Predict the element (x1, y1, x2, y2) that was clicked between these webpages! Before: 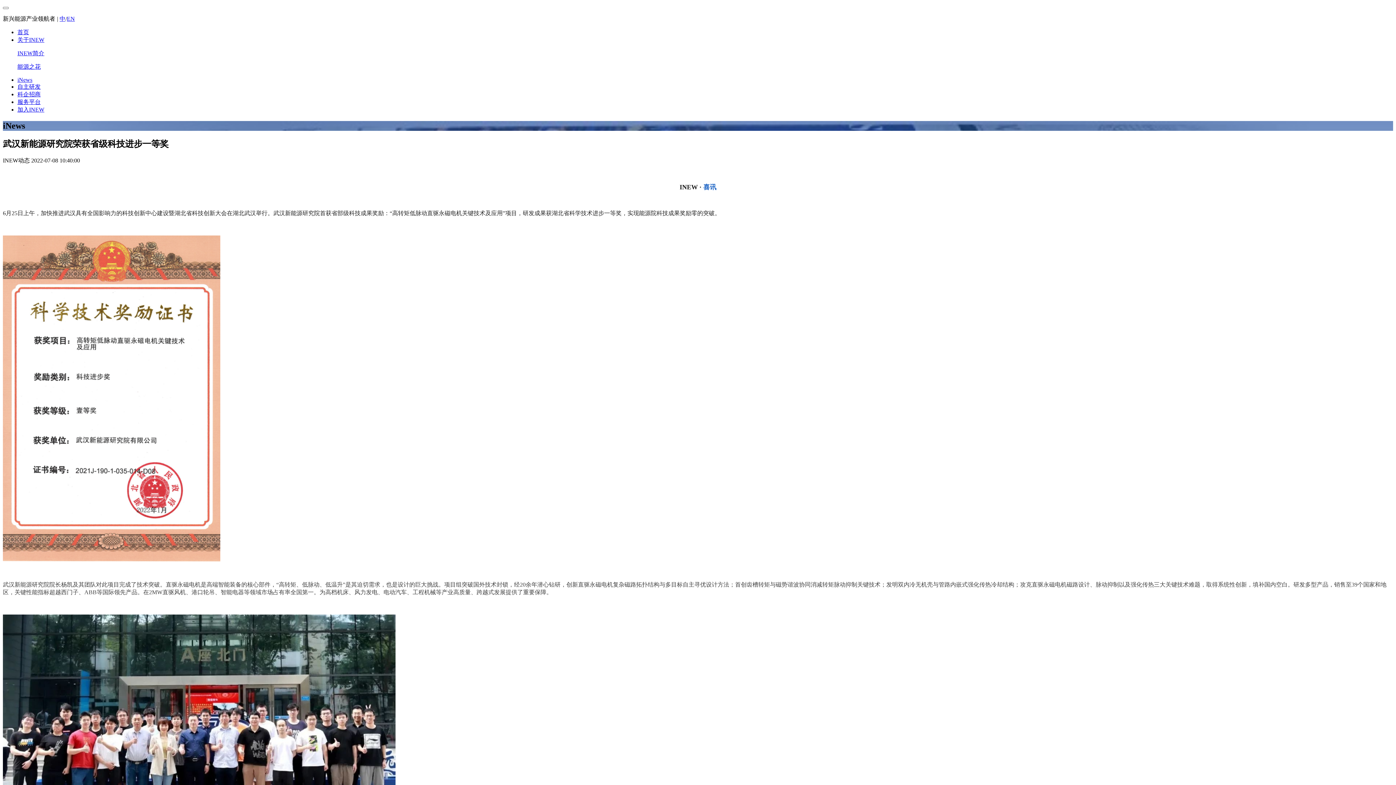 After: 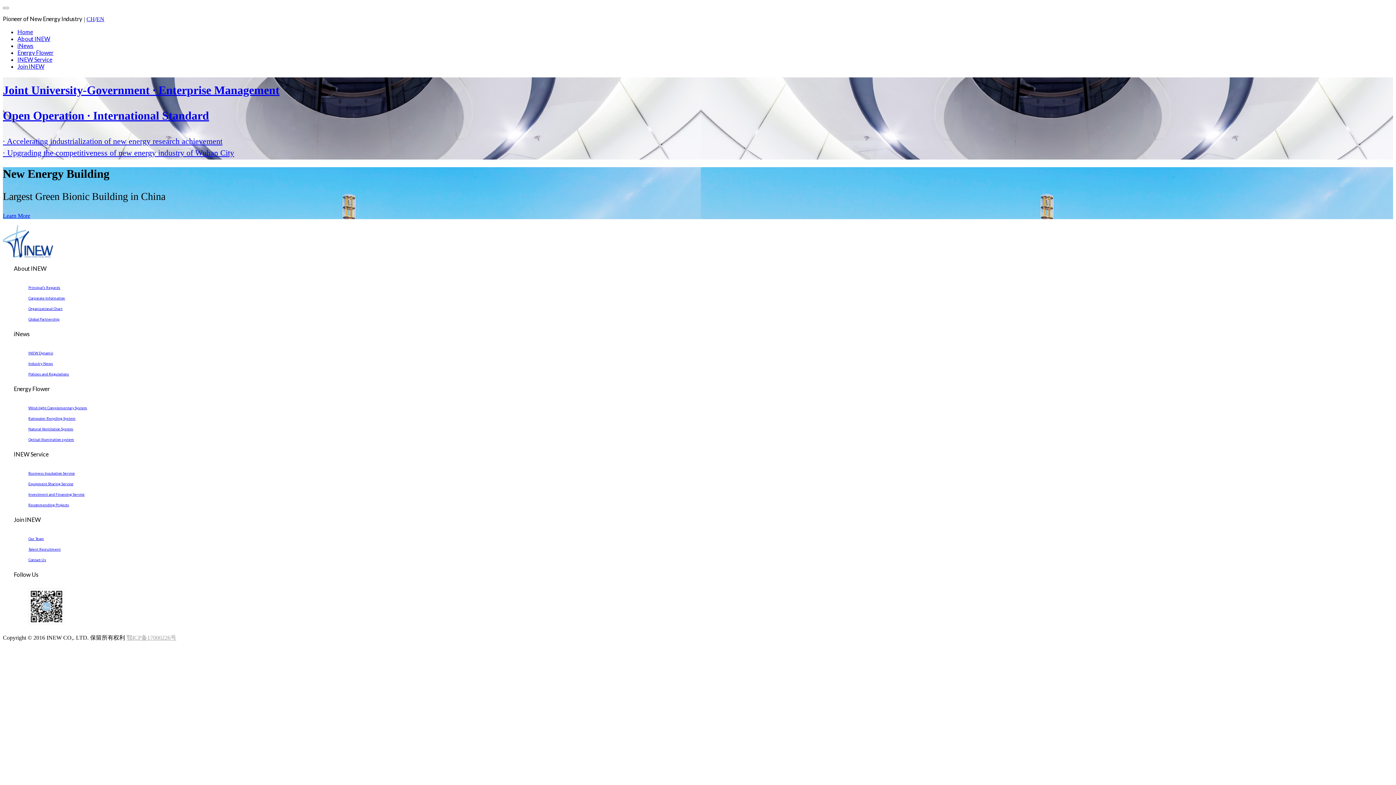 Action: bbox: (66, 15, 74, 21) label: EN